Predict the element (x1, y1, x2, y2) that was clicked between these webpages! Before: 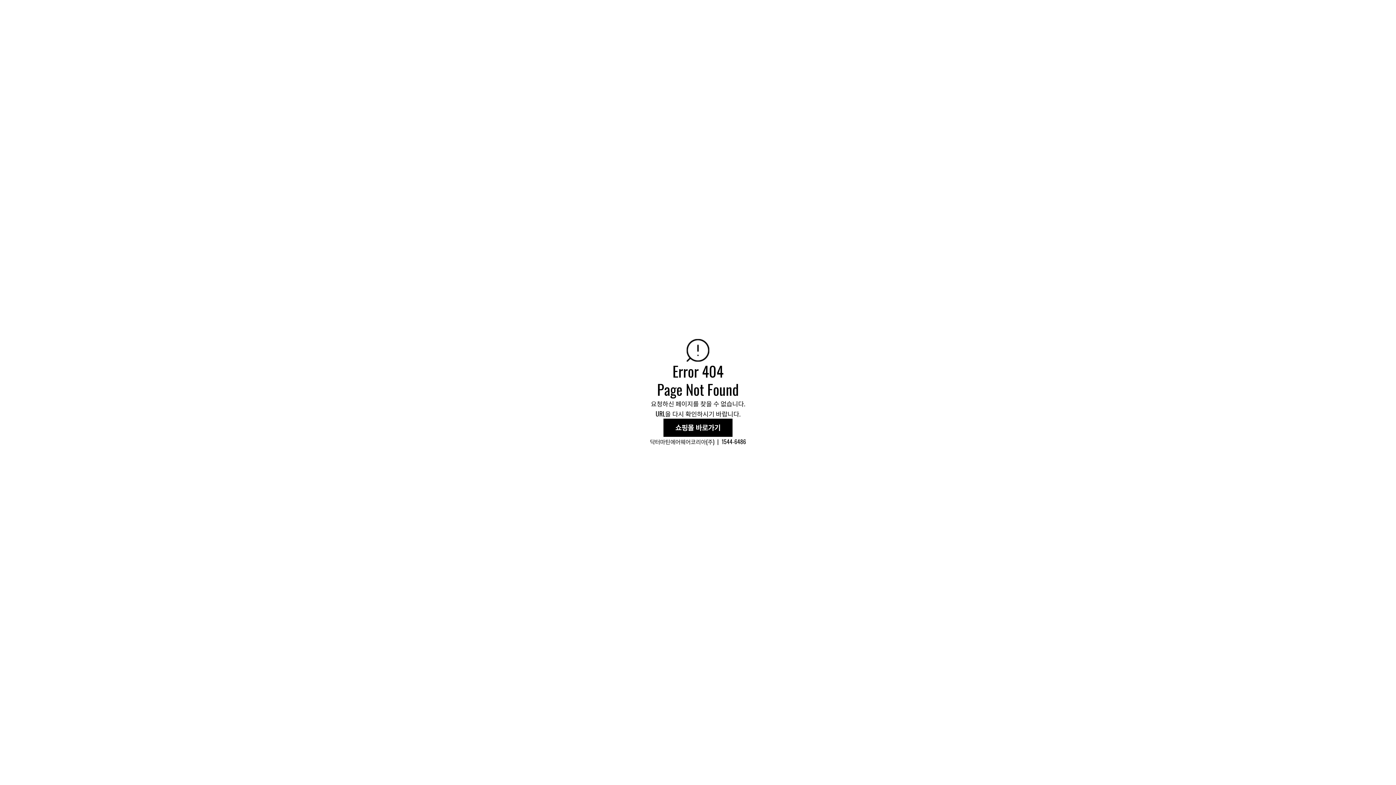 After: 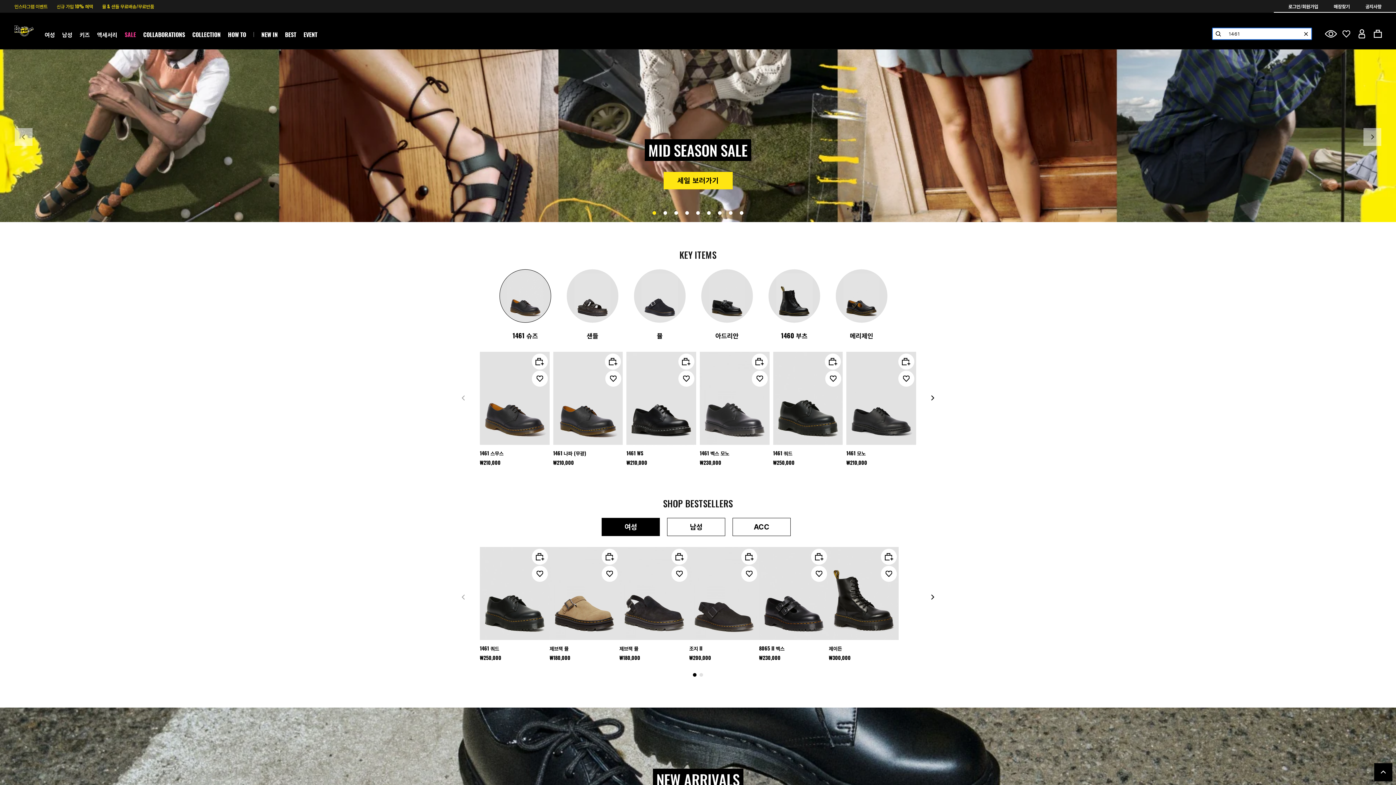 Action: label: 쇼핑몰 바로가기 bbox: (663, 418, 732, 437)